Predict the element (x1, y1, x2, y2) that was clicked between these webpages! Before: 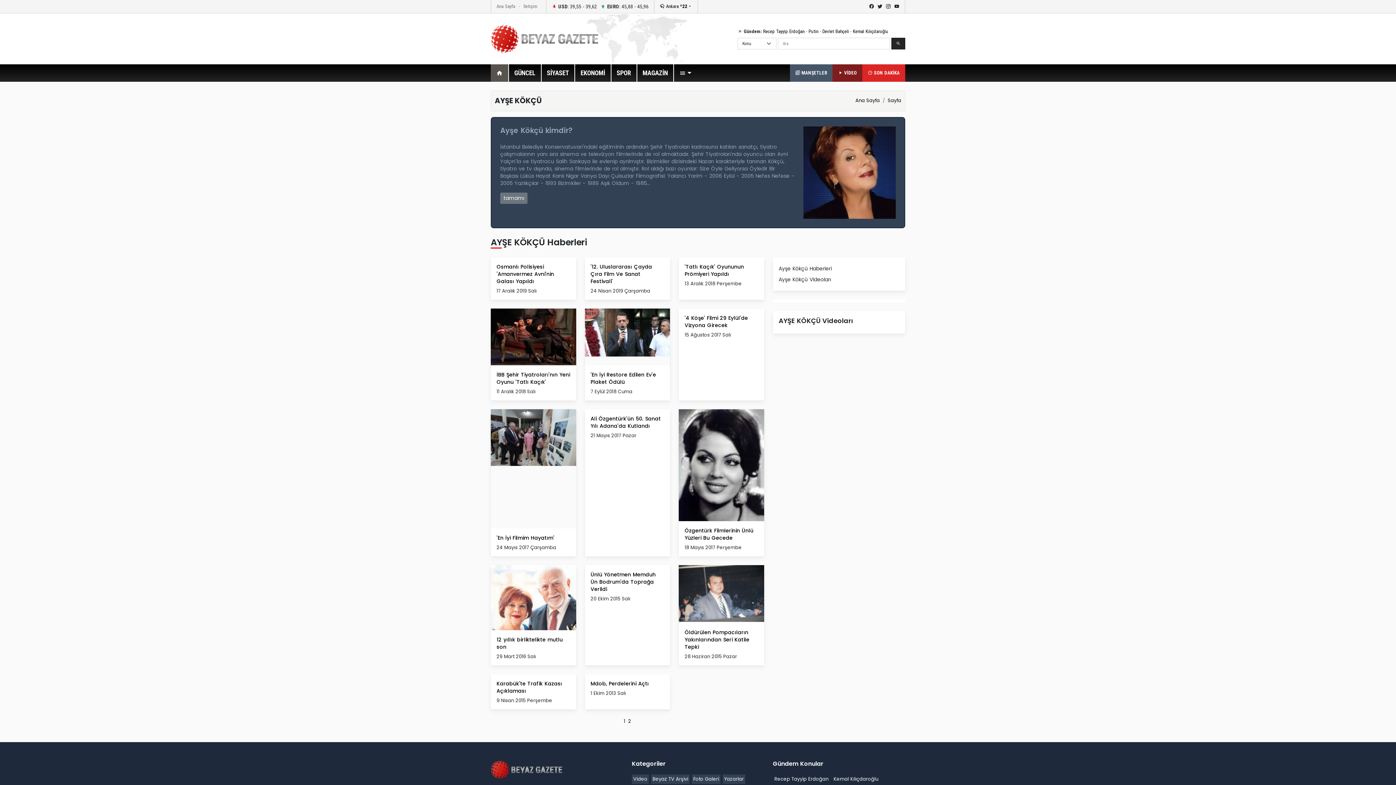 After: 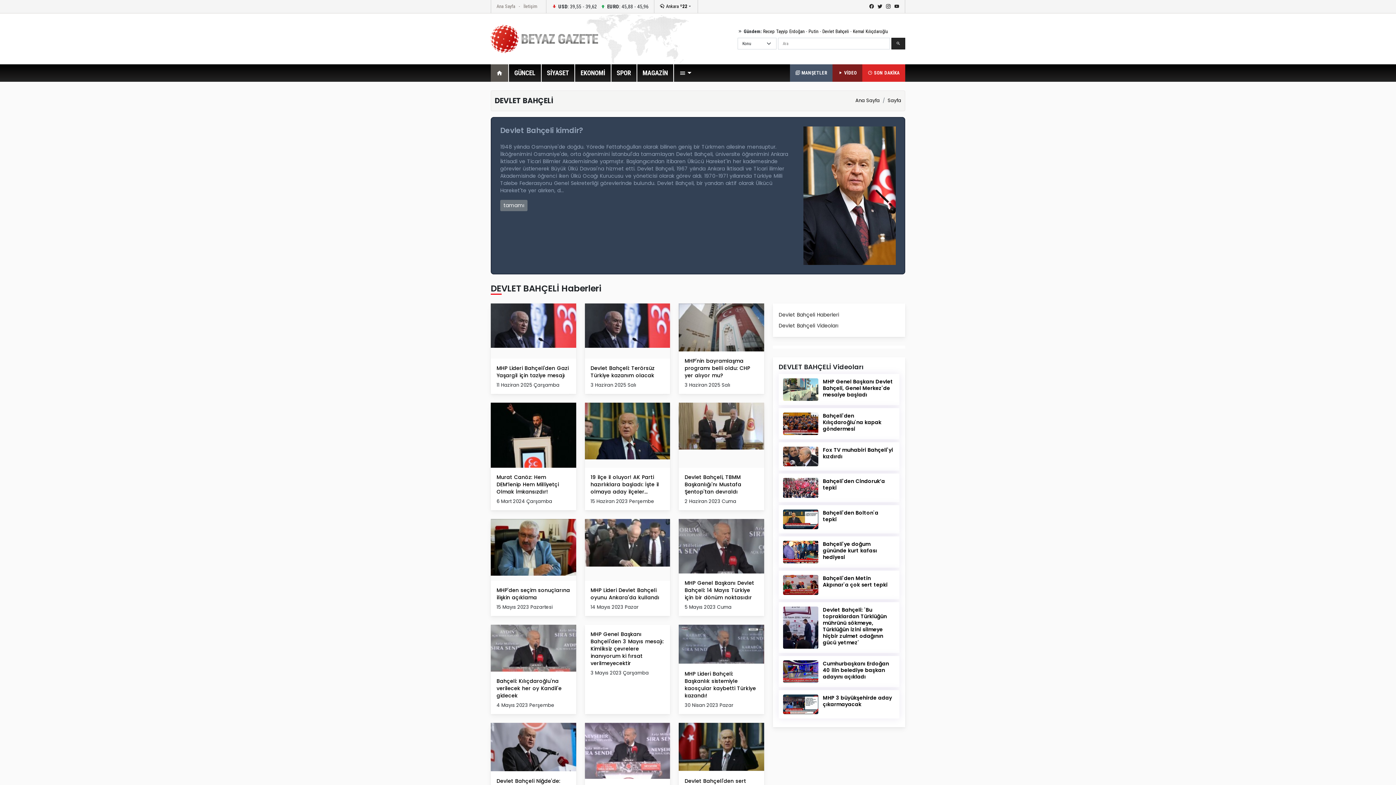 Action: label: Devlet Bahçeli bbox: (822, 28, 849, 34)